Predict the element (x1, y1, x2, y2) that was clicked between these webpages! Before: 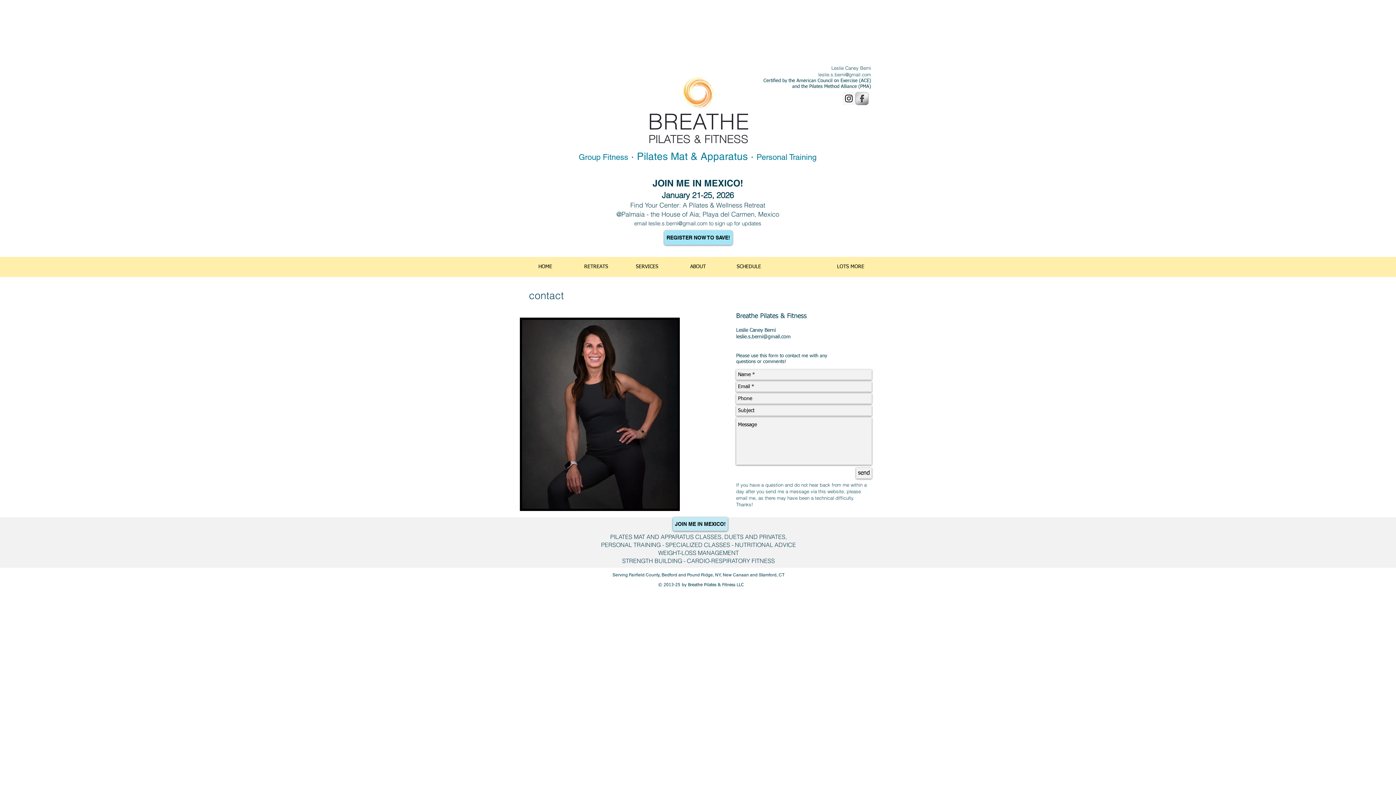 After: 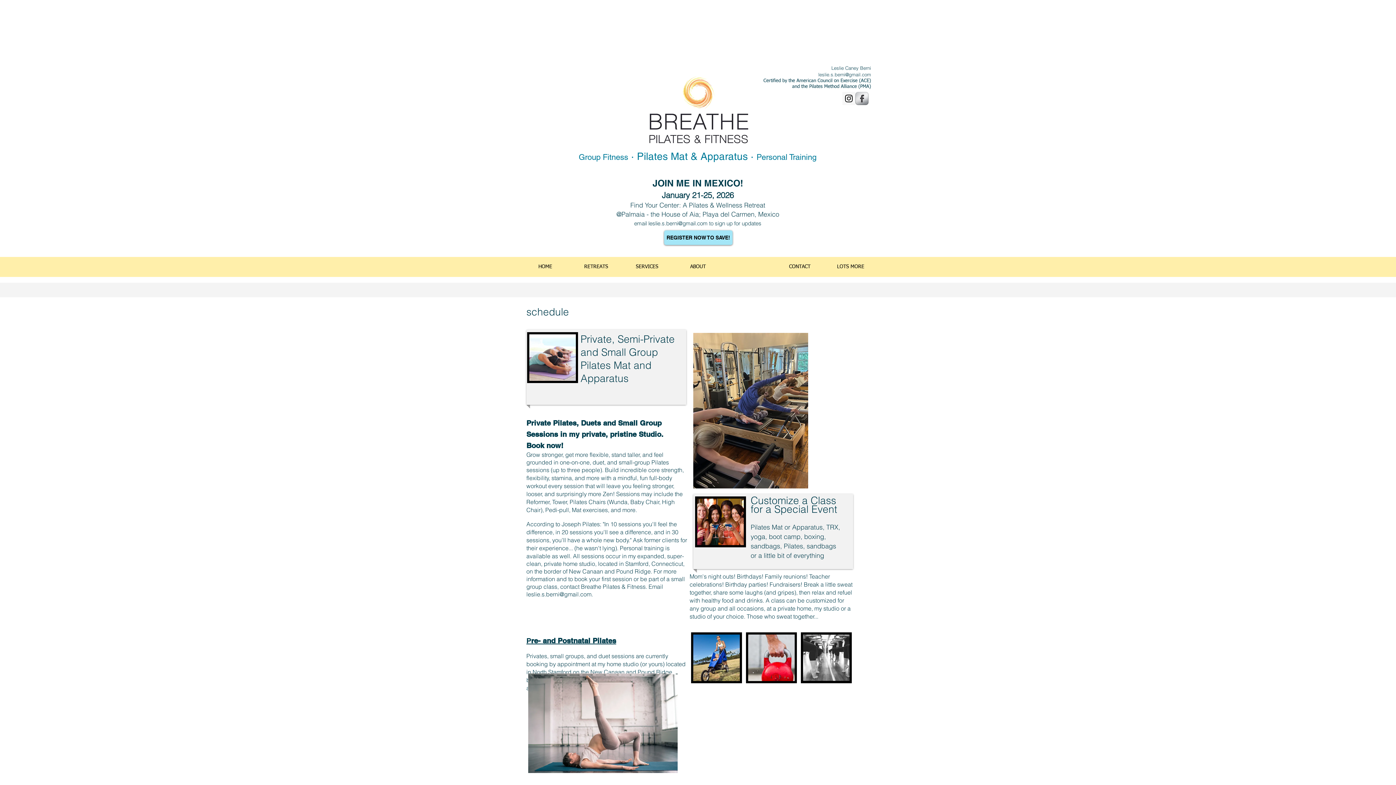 Action: label: SCHEDULE bbox: (723, 257, 774, 277)